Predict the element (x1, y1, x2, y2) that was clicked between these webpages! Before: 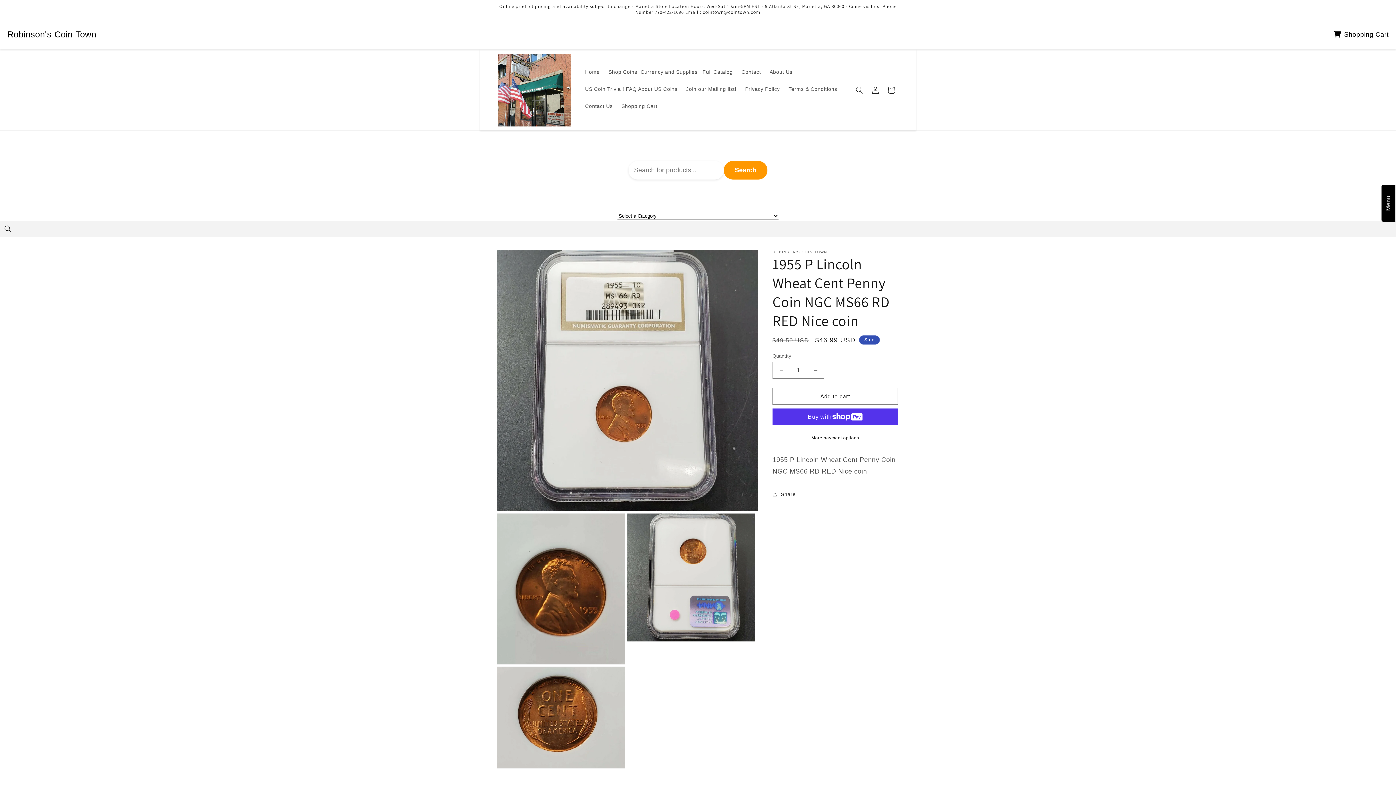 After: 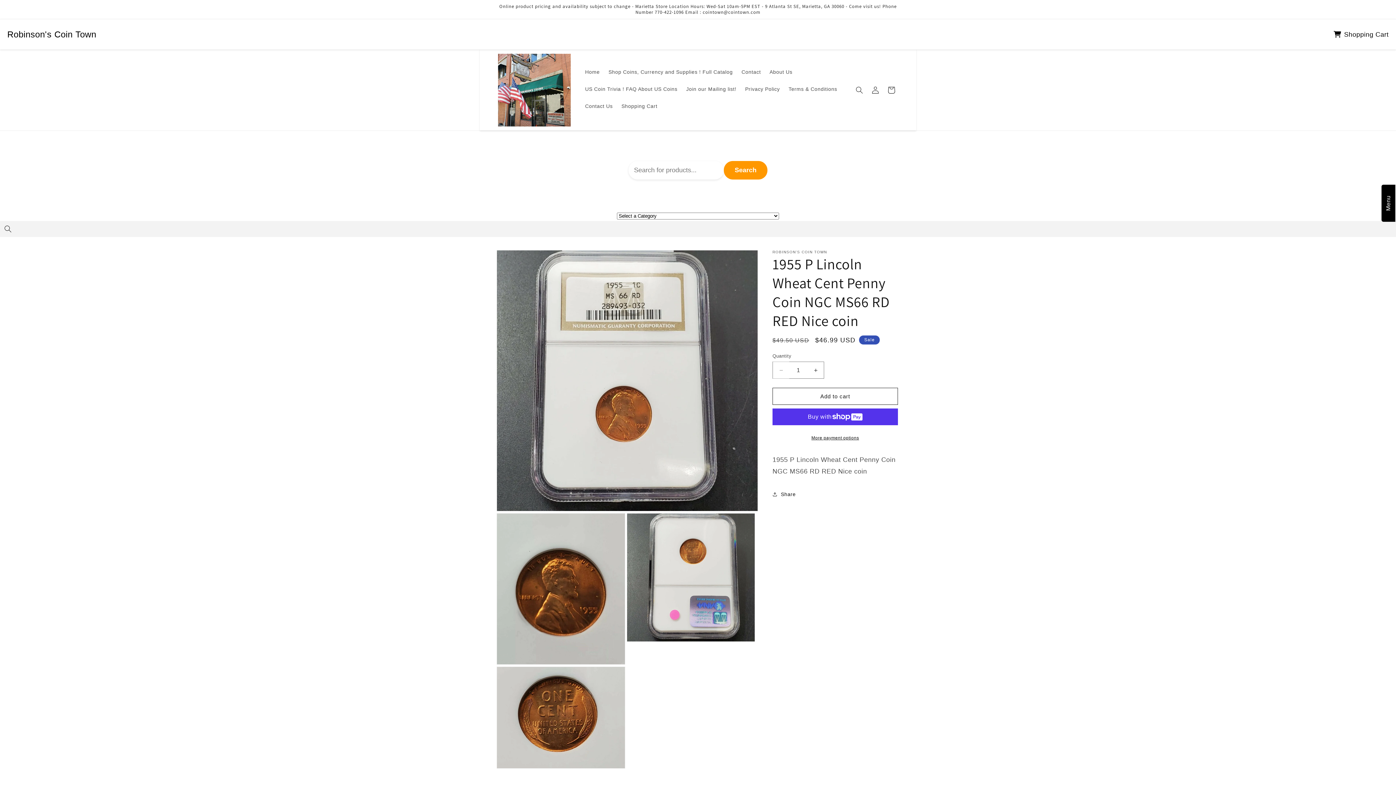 Action: bbox: (773, 361, 789, 378) label: Decrease quantity for 1955 P Lincoln Wheat Cent Penny Coin NGC MS66 RD RED Nice coin